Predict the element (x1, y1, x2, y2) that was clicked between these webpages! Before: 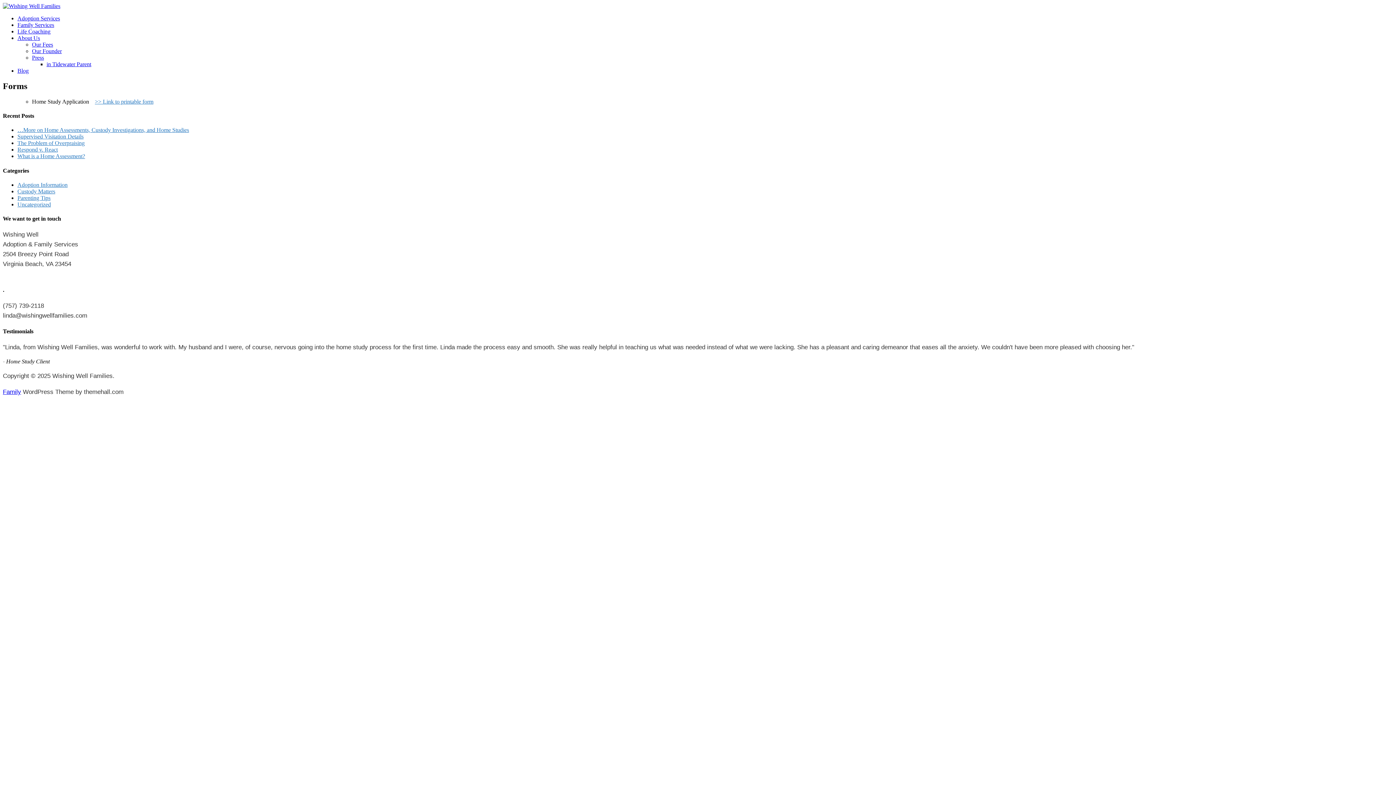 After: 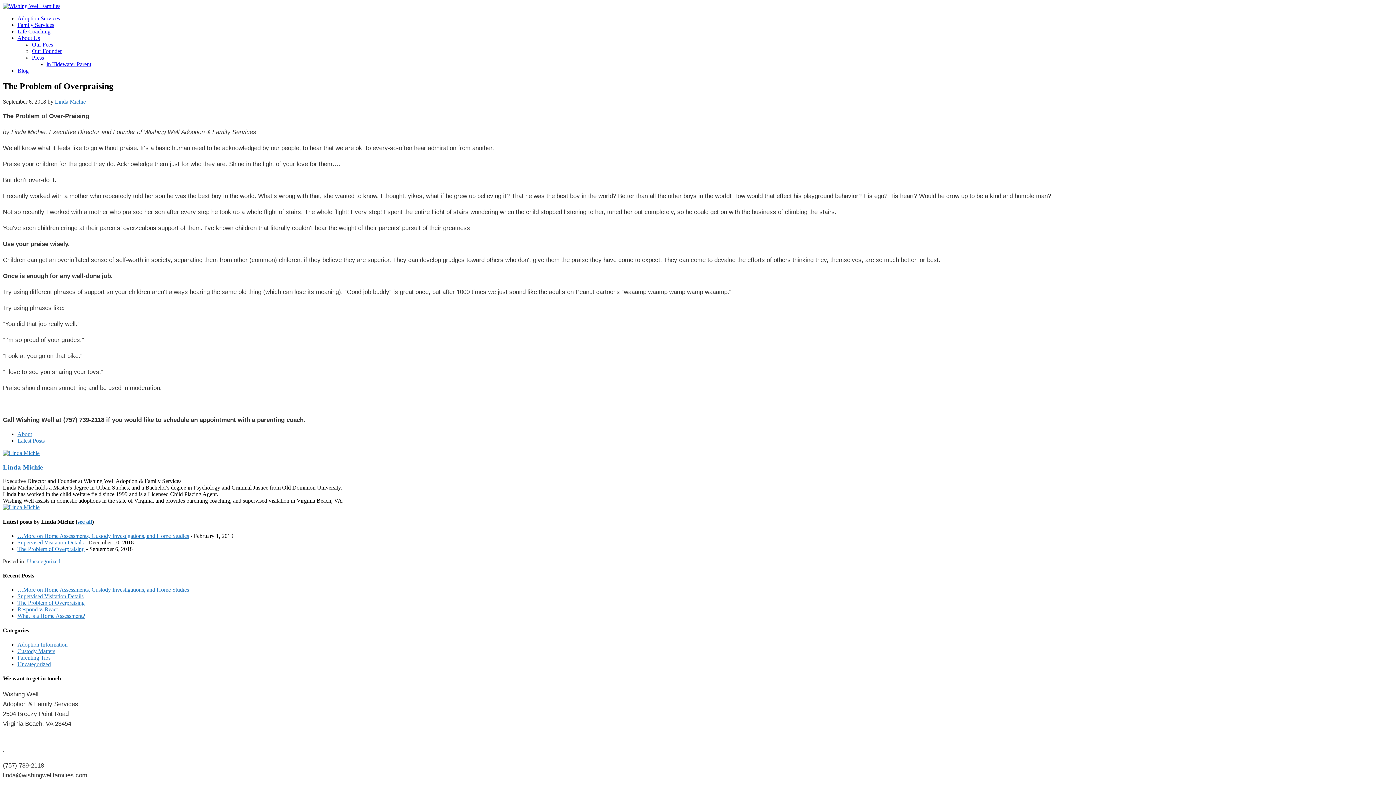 Action: label: The Problem of Overpraising bbox: (17, 140, 84, 146)